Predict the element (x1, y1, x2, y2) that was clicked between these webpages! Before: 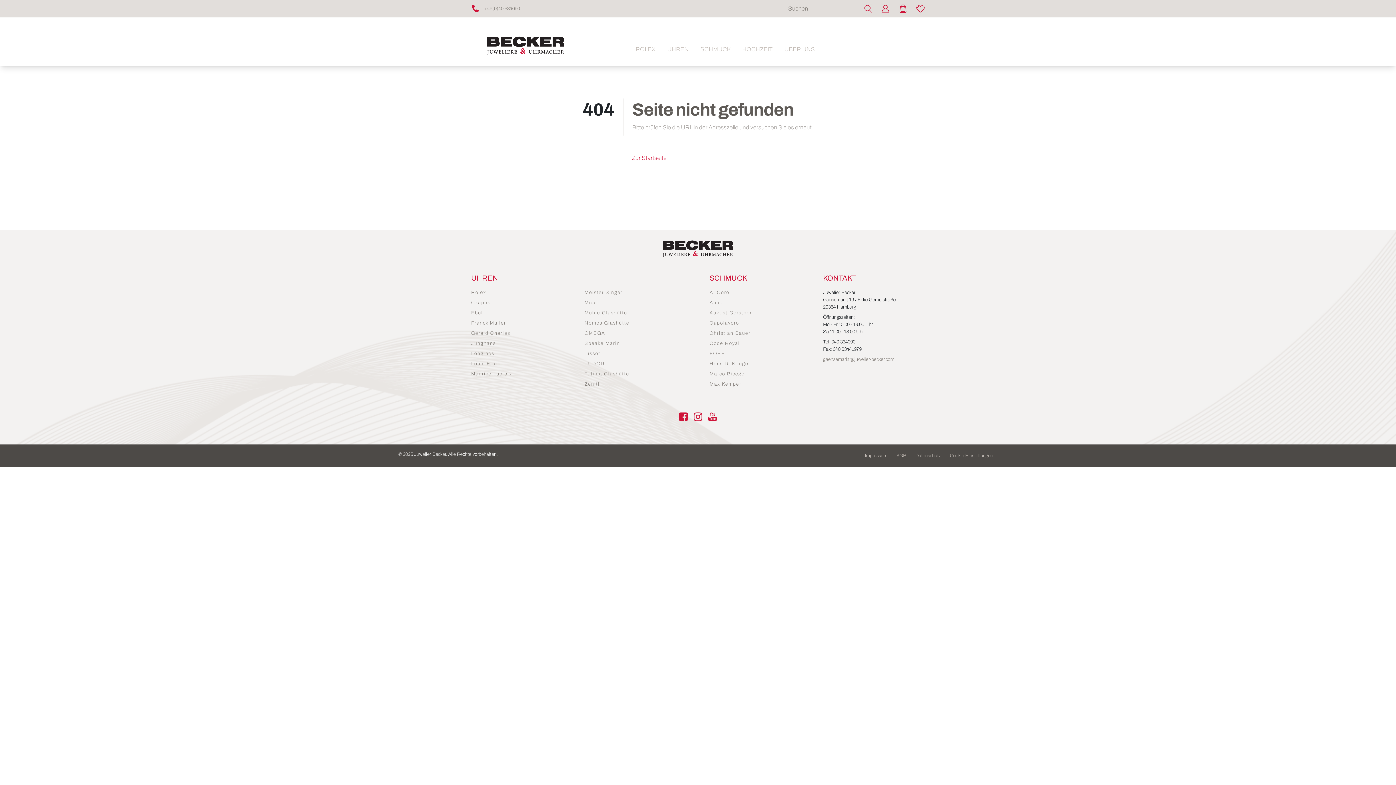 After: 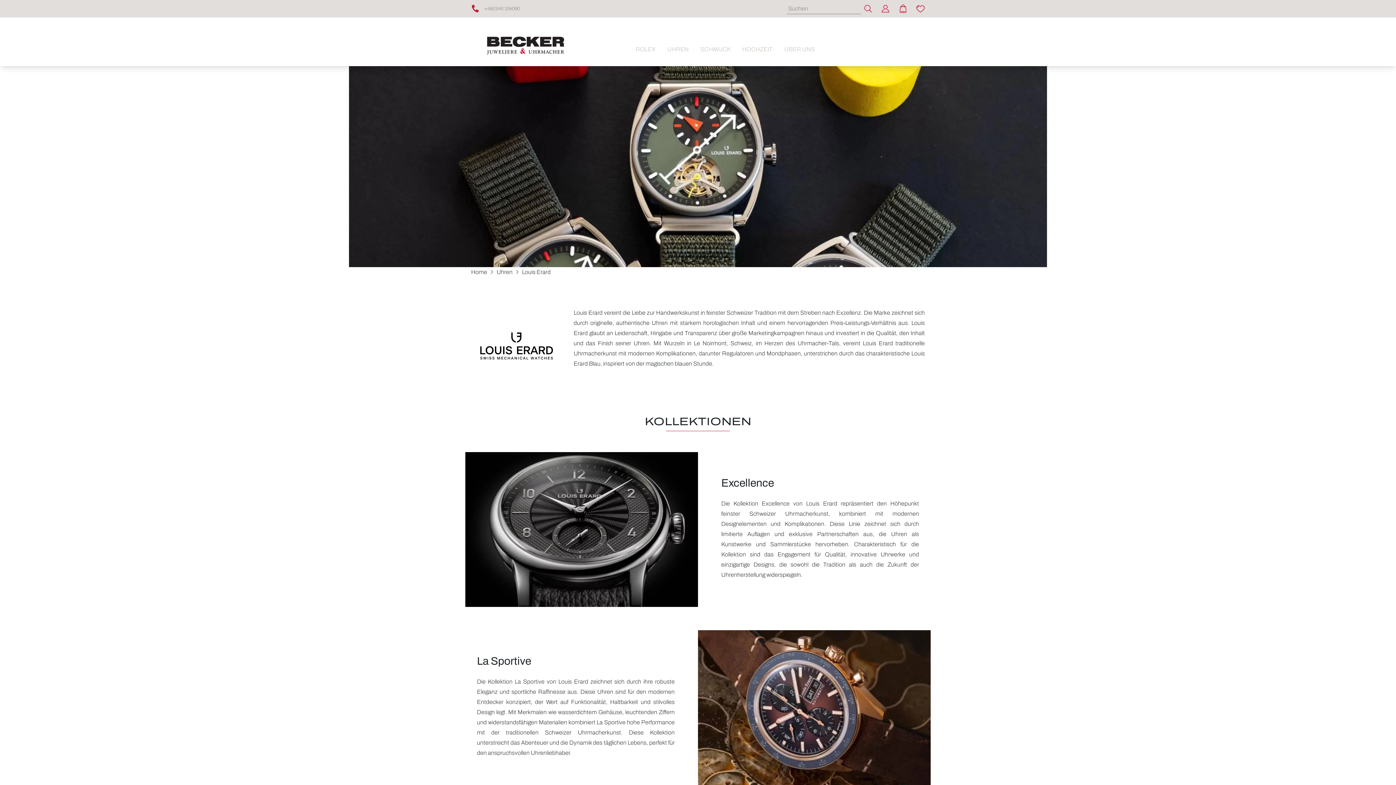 Action: label: Louis Erard bbox: (471, 361, 501, 366)